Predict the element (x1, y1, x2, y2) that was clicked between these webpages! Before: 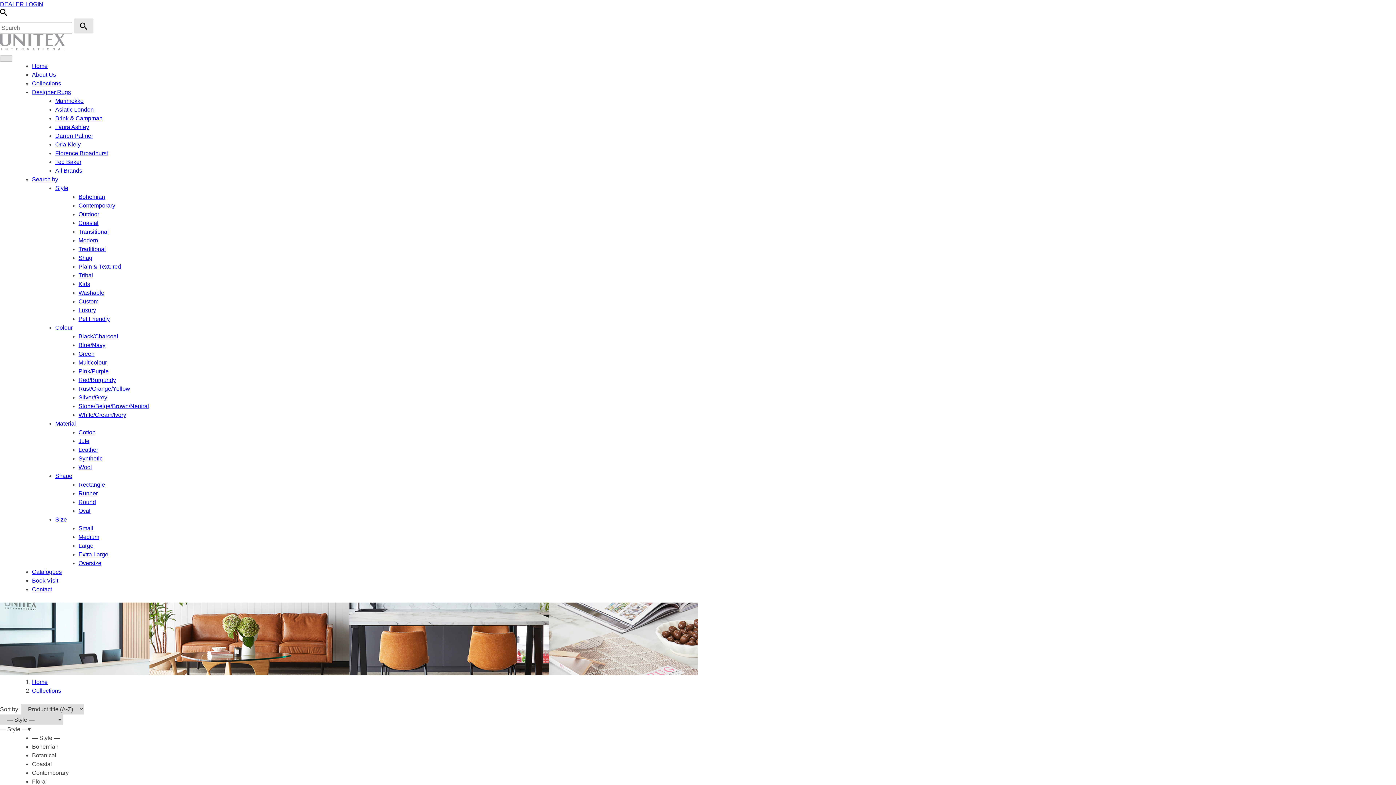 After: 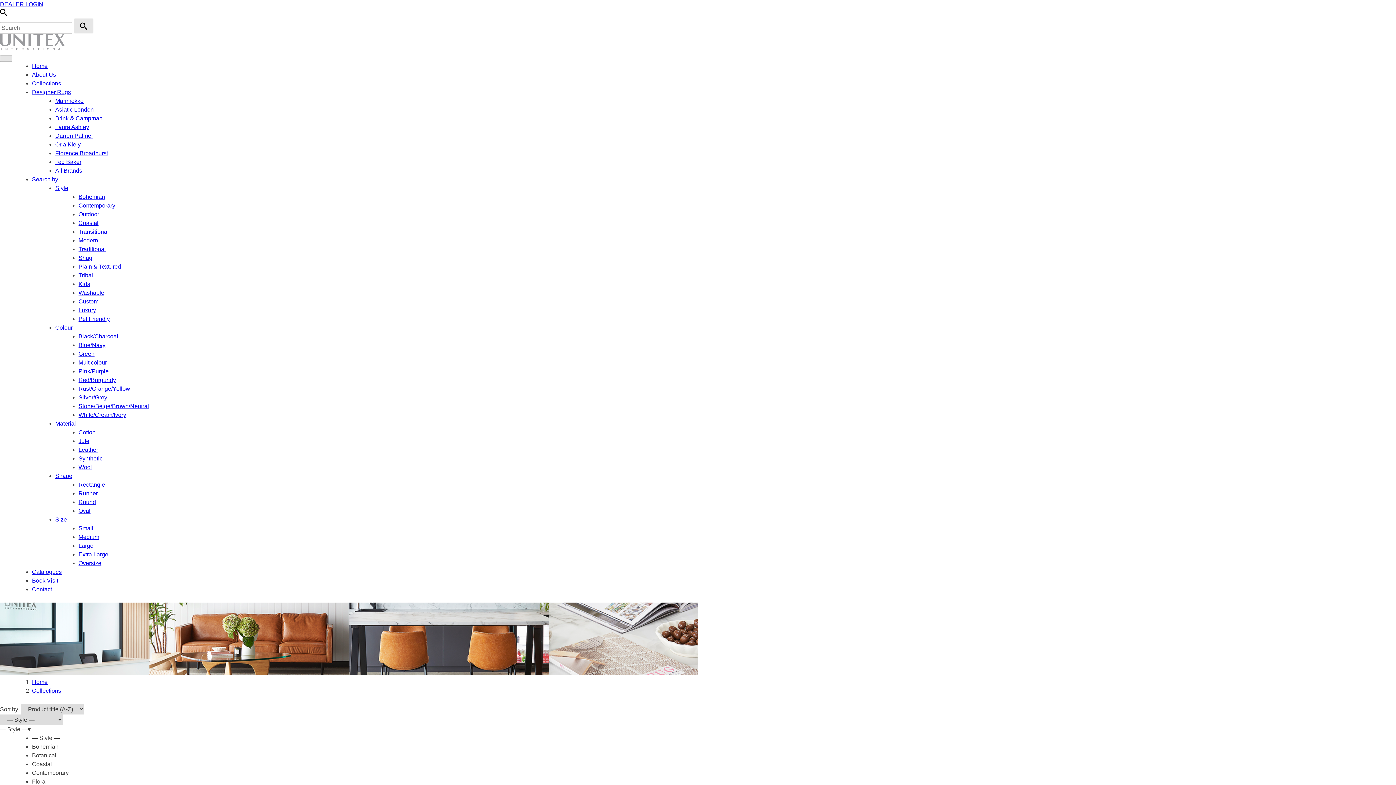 Action: label: Shape bbox: (55, 473, 72, 479)